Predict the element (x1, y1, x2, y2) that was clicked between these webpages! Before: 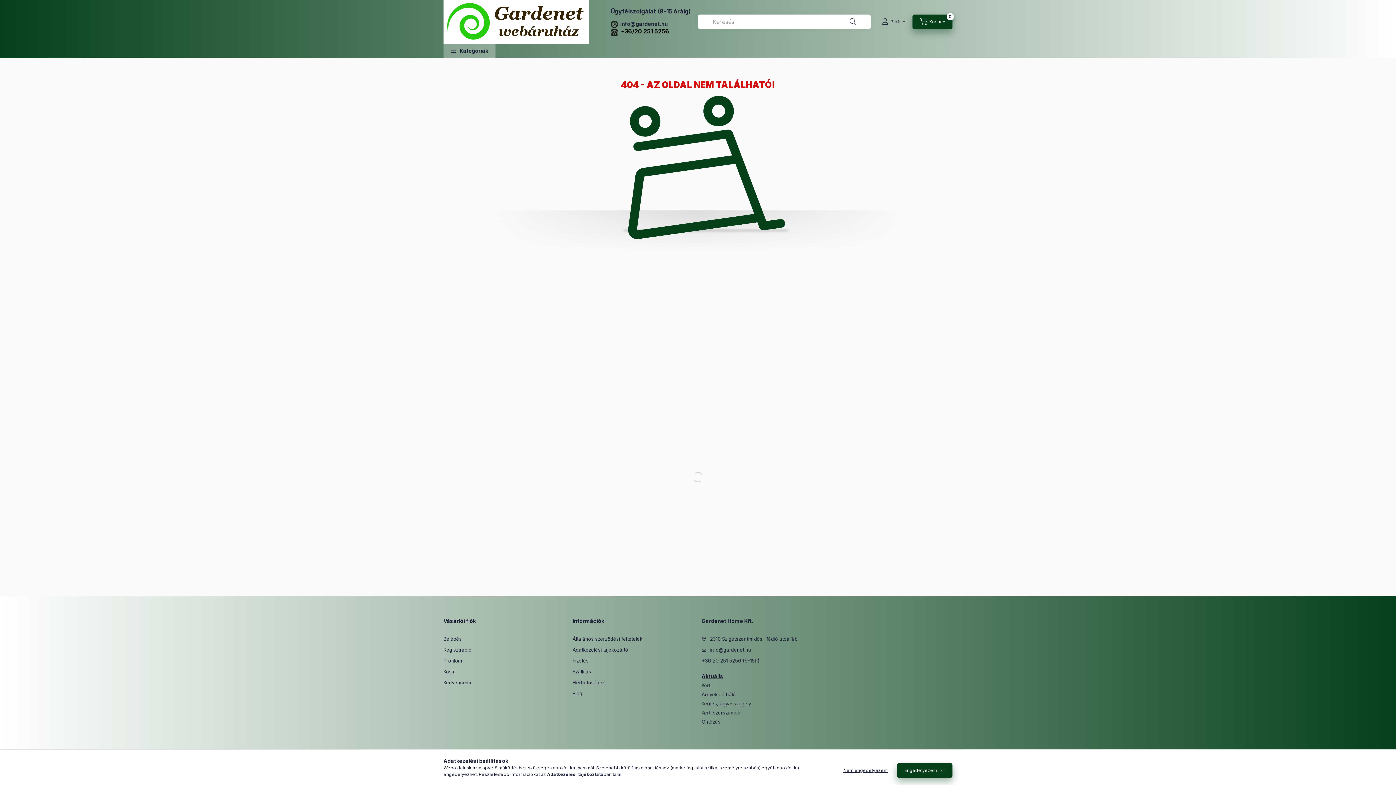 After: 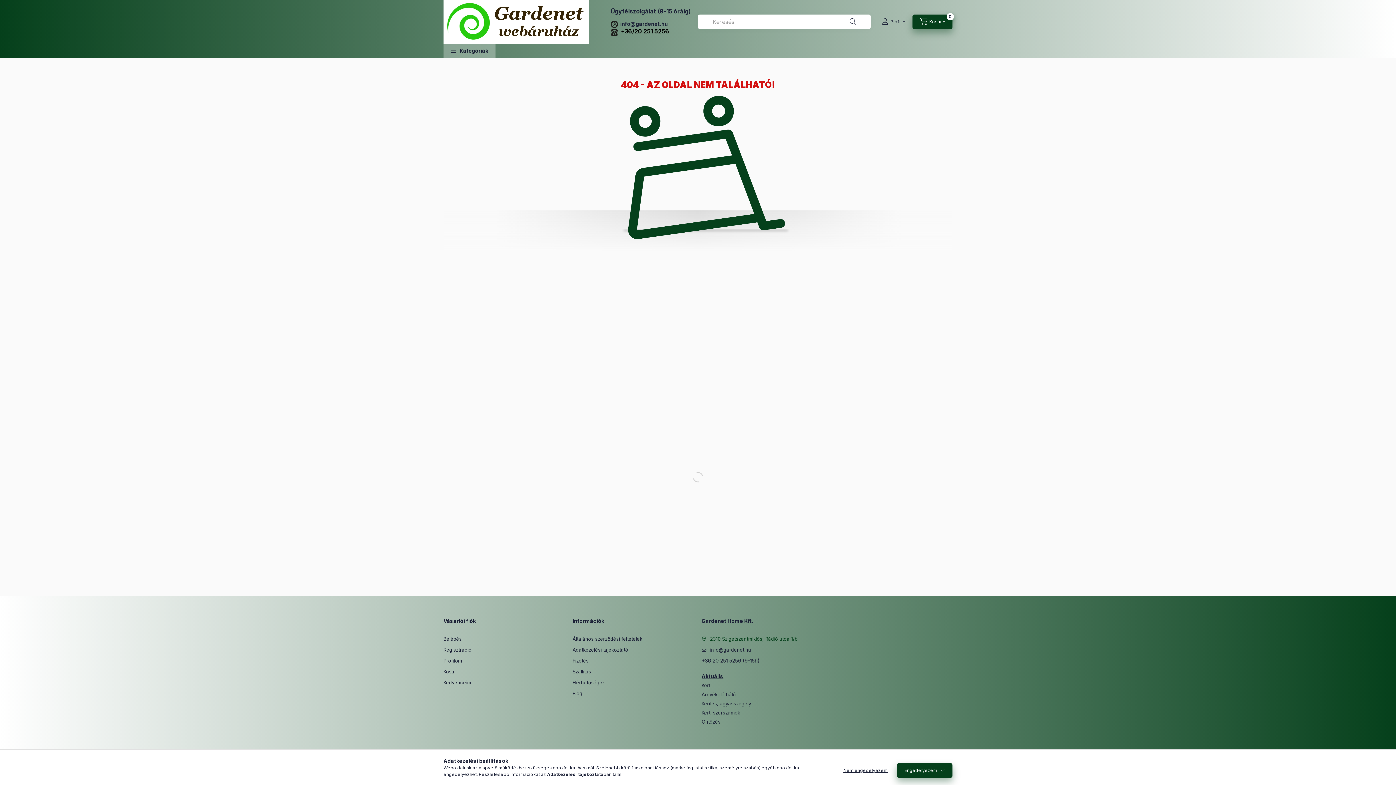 Action: bbox: (701, 635, 797, 642) label: 2310 Szigetszentmiklós, Rádió utca 1/b